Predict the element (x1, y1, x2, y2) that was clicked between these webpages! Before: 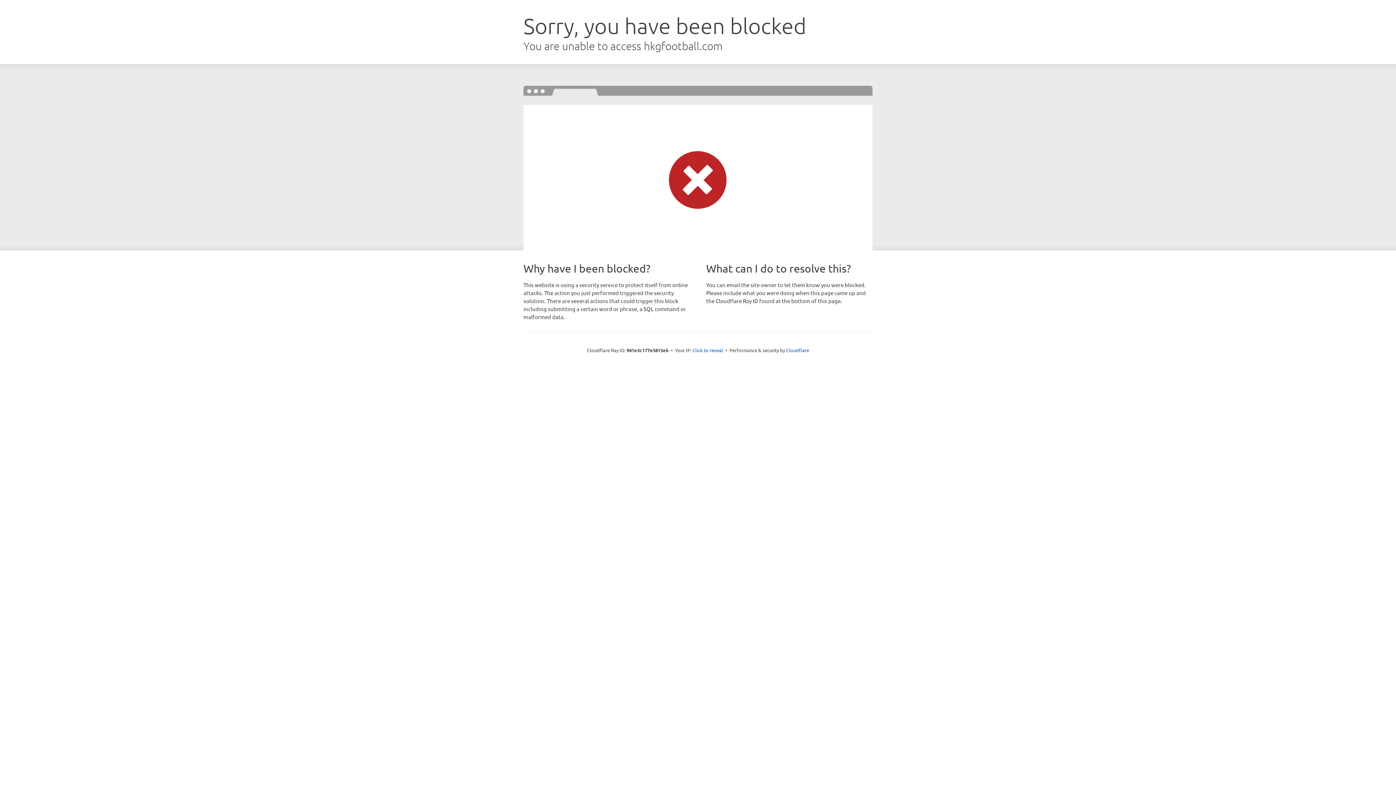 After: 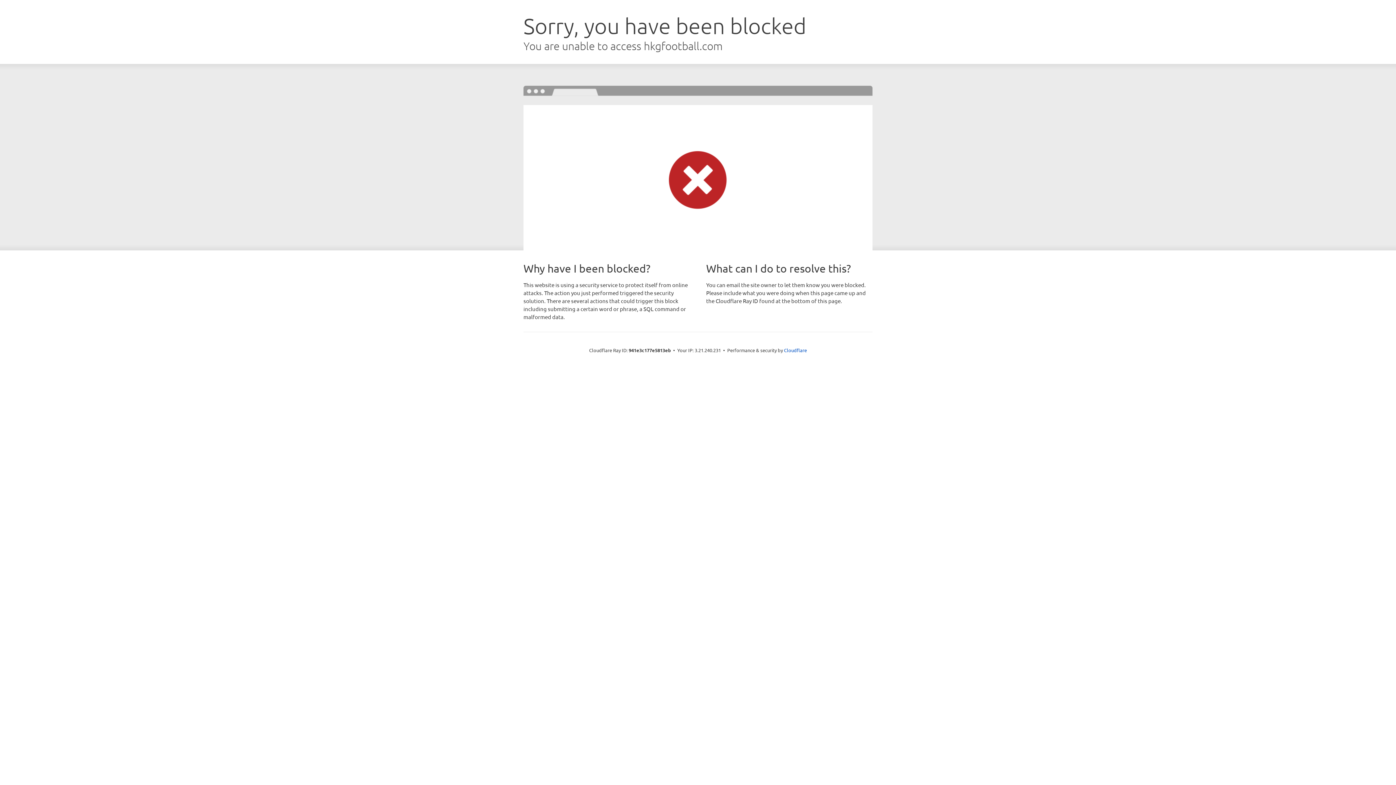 Action: label: Click to reveal bbox: (692, 346, 723, 353)